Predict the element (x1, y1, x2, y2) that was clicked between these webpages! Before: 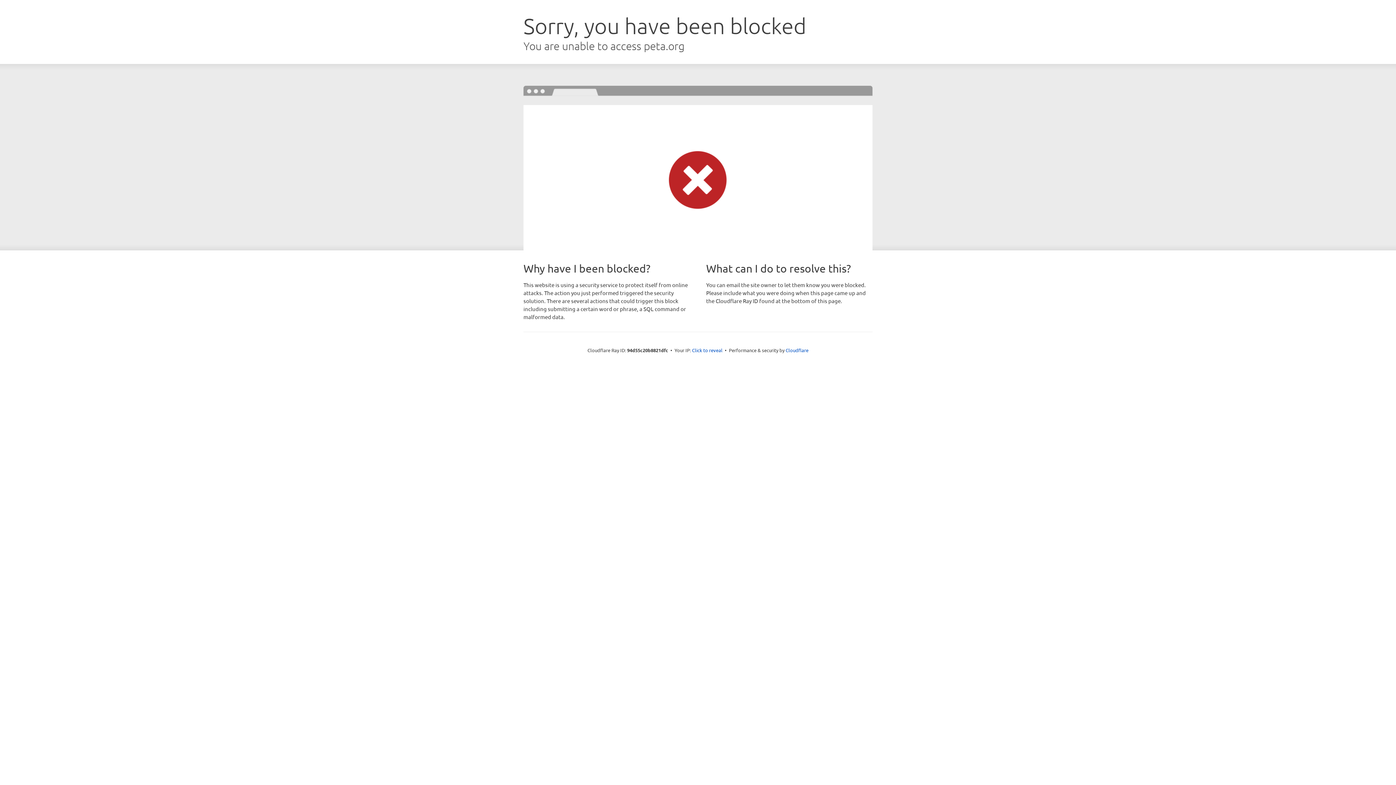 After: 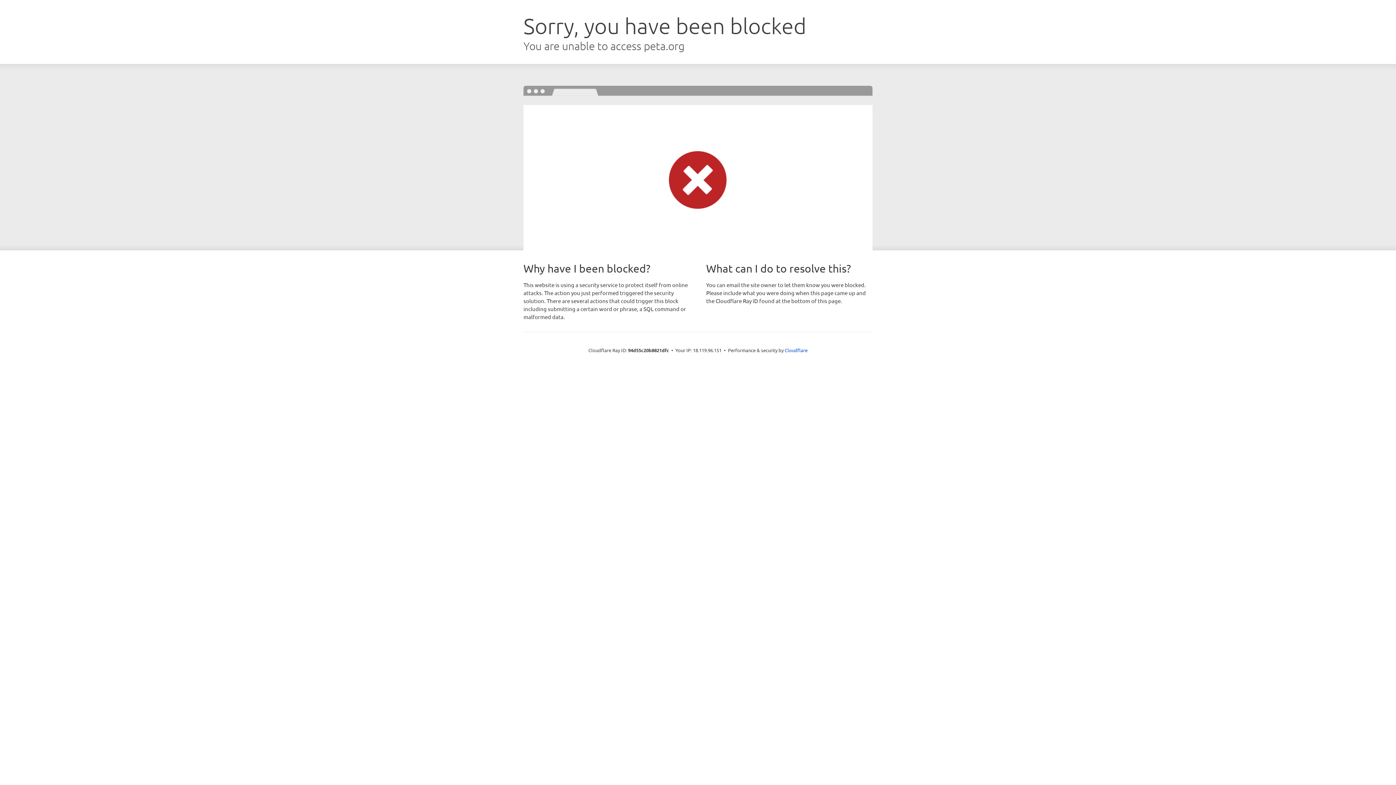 Action: bbox: (692, 346, 722, 353) label: Click to reveal